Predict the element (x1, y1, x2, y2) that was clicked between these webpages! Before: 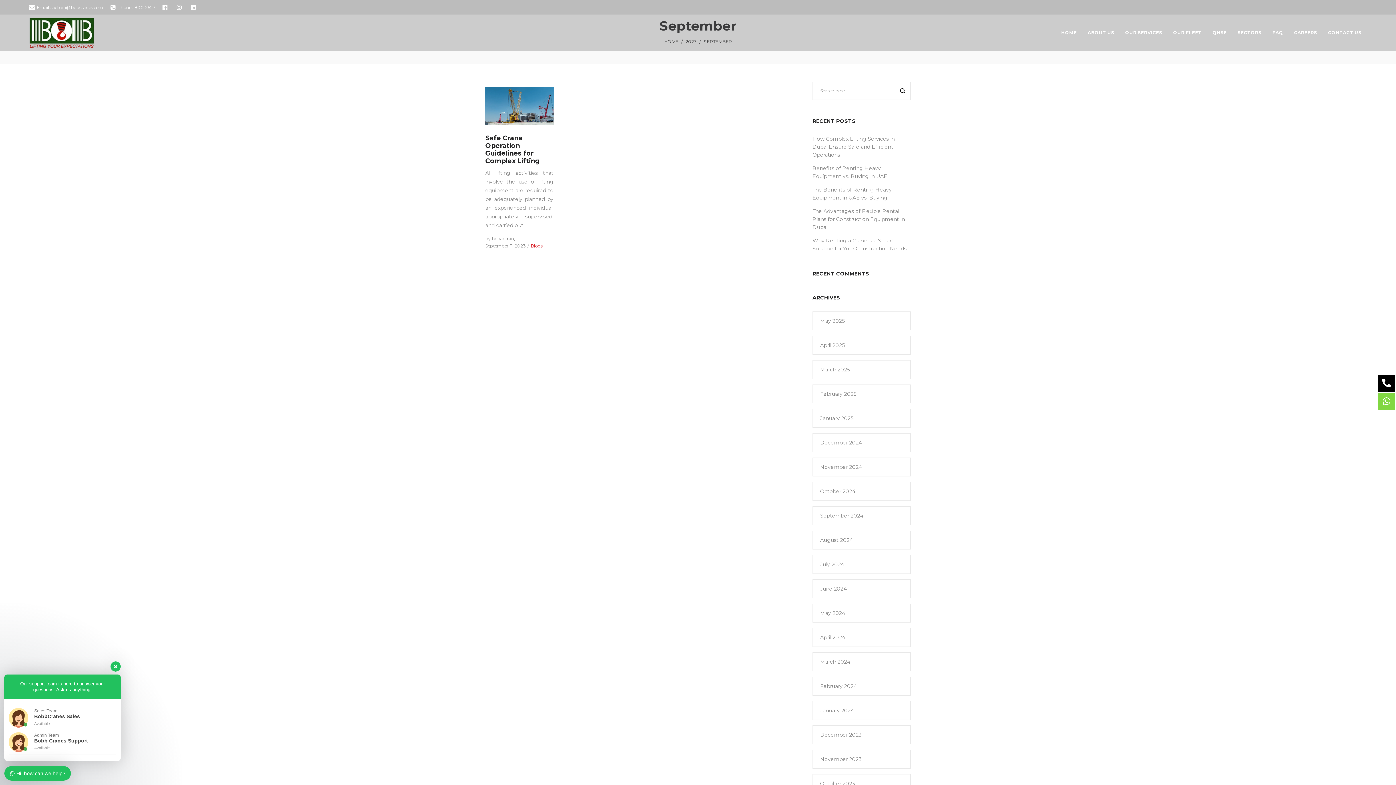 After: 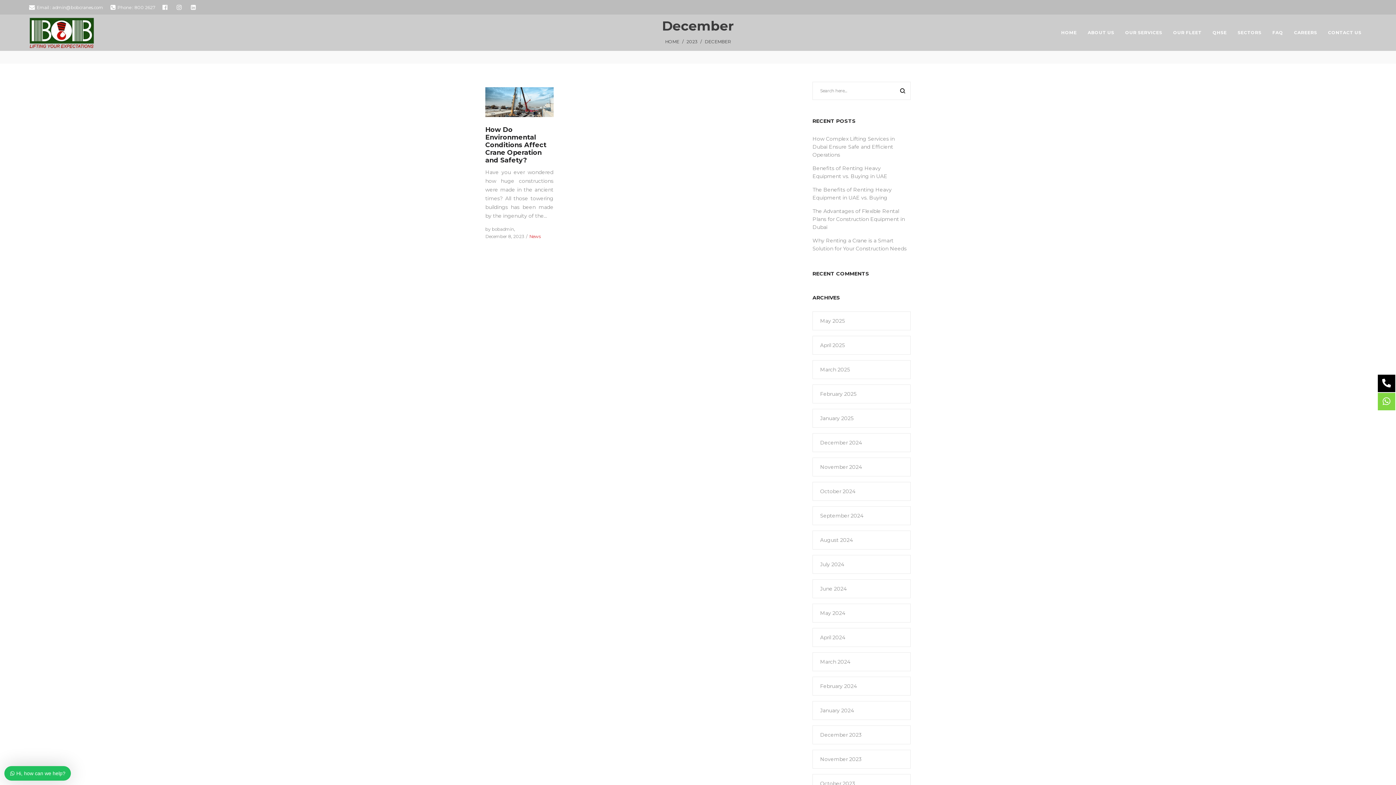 Action: bbox: (812, 725, 910, 744) label: December 2023